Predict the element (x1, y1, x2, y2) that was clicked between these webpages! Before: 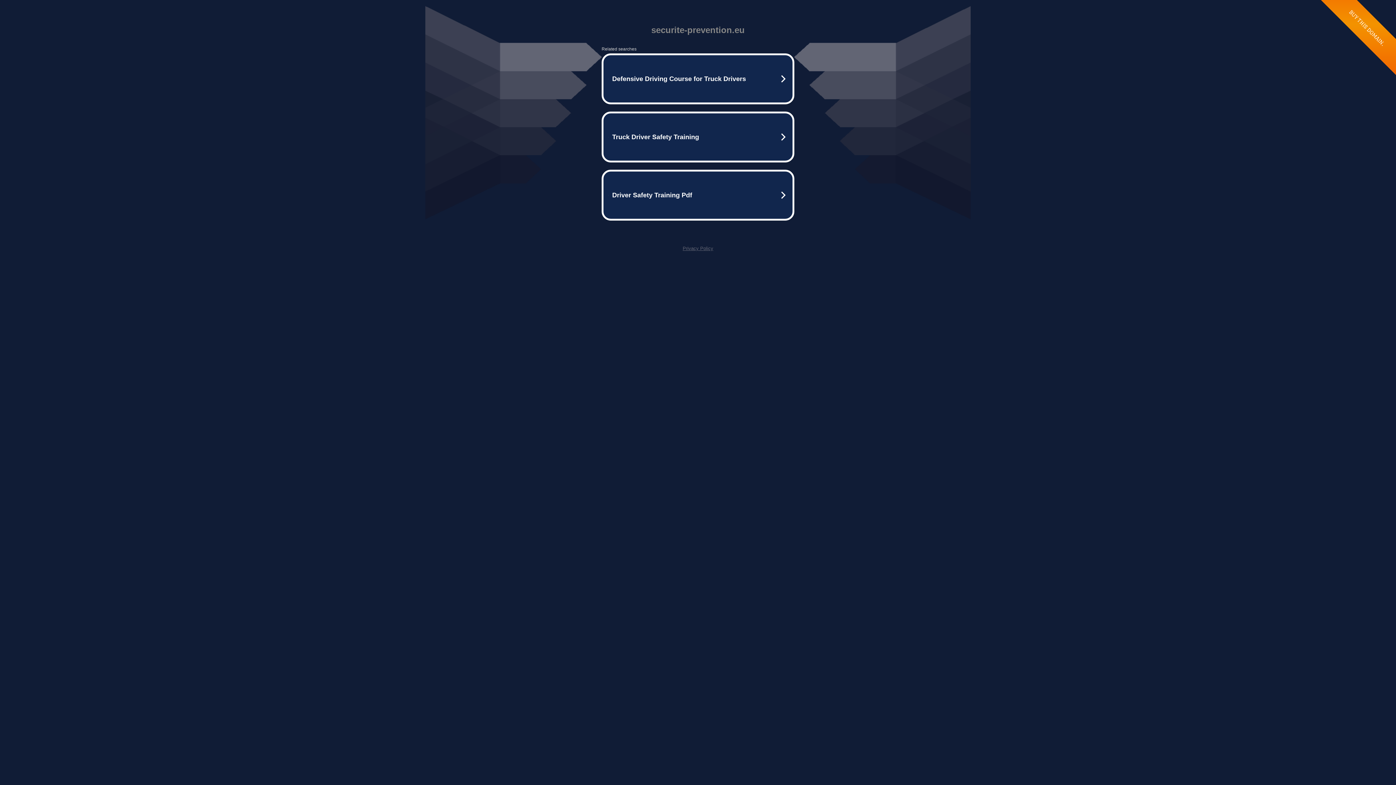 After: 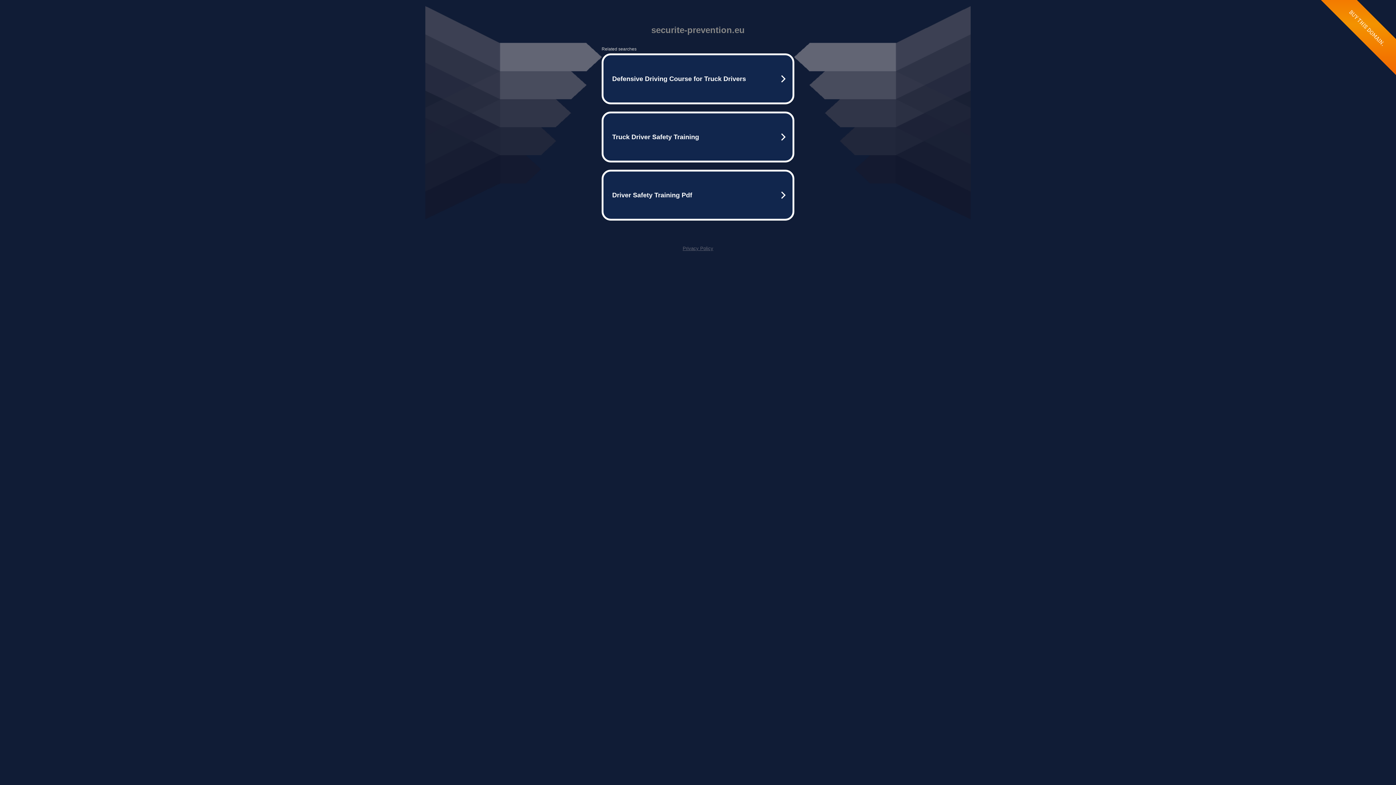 Action: bbox: (682, 245, 713, 251) label: Privacy Policy